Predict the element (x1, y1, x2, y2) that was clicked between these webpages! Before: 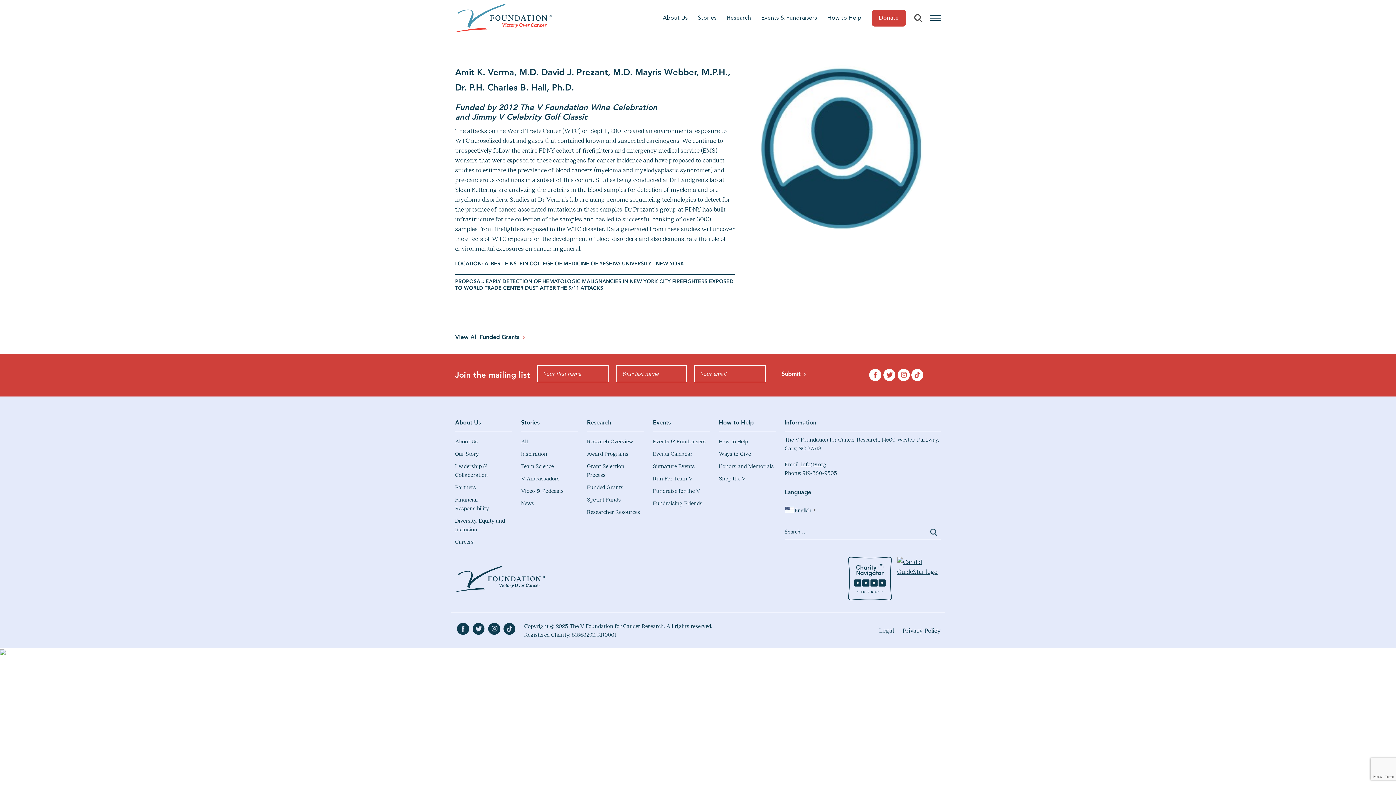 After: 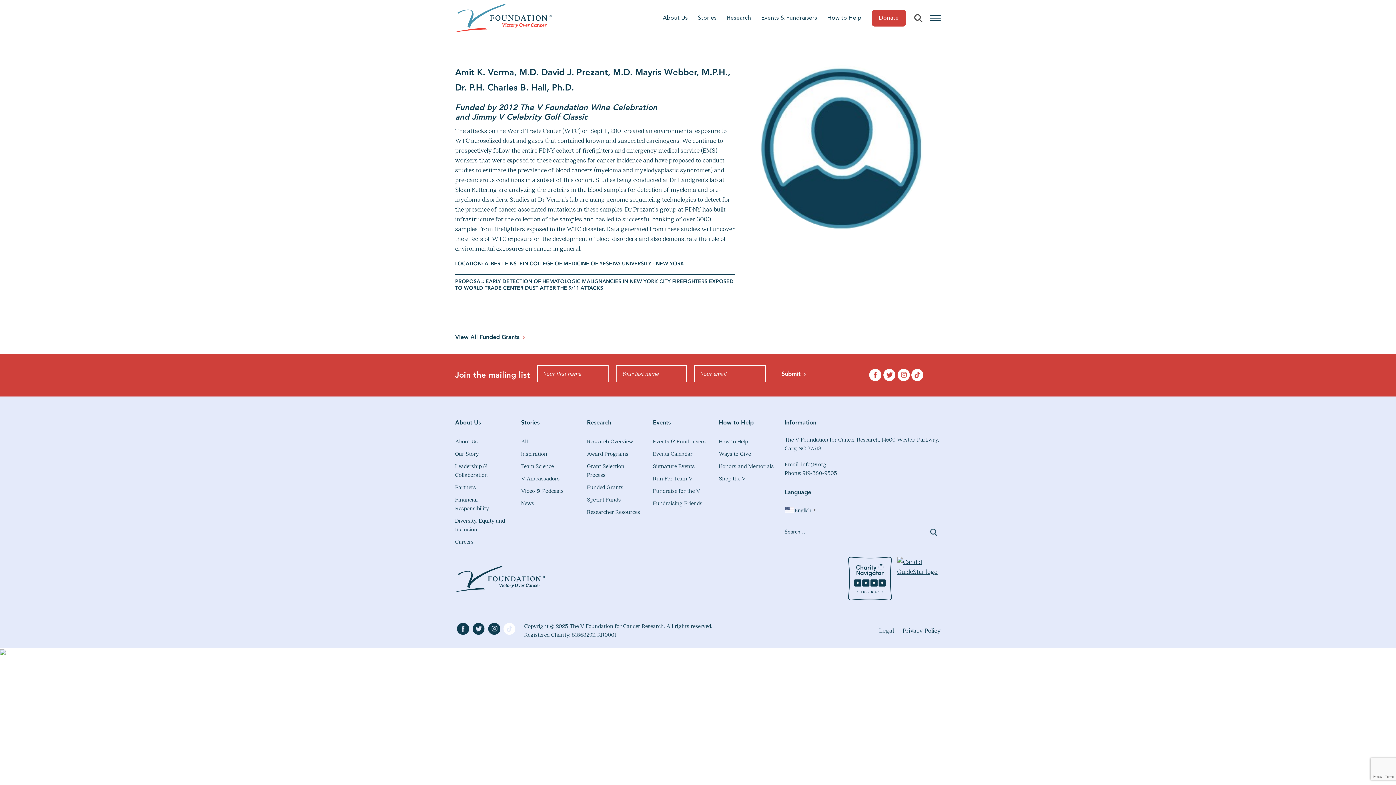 Action: bbox: (503, 629, 515, 636)